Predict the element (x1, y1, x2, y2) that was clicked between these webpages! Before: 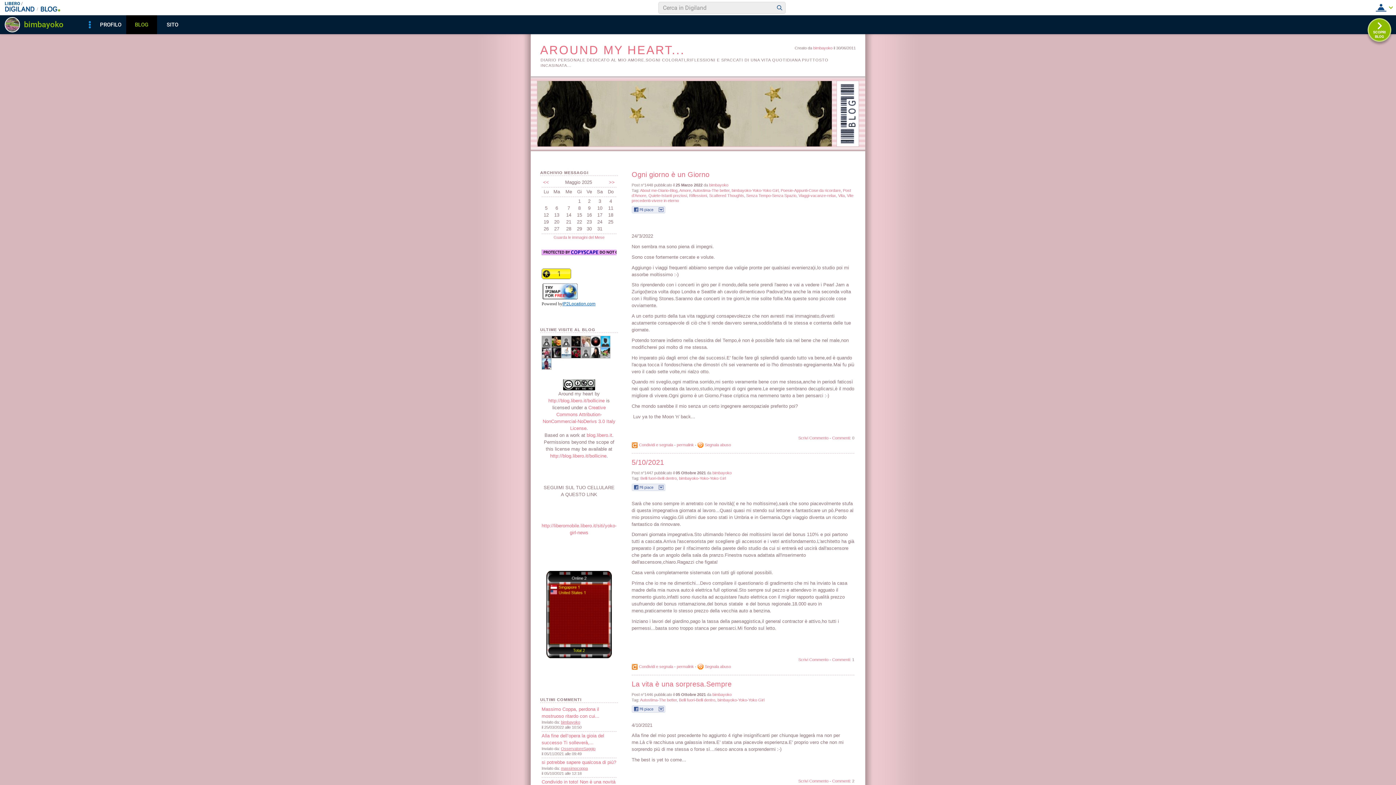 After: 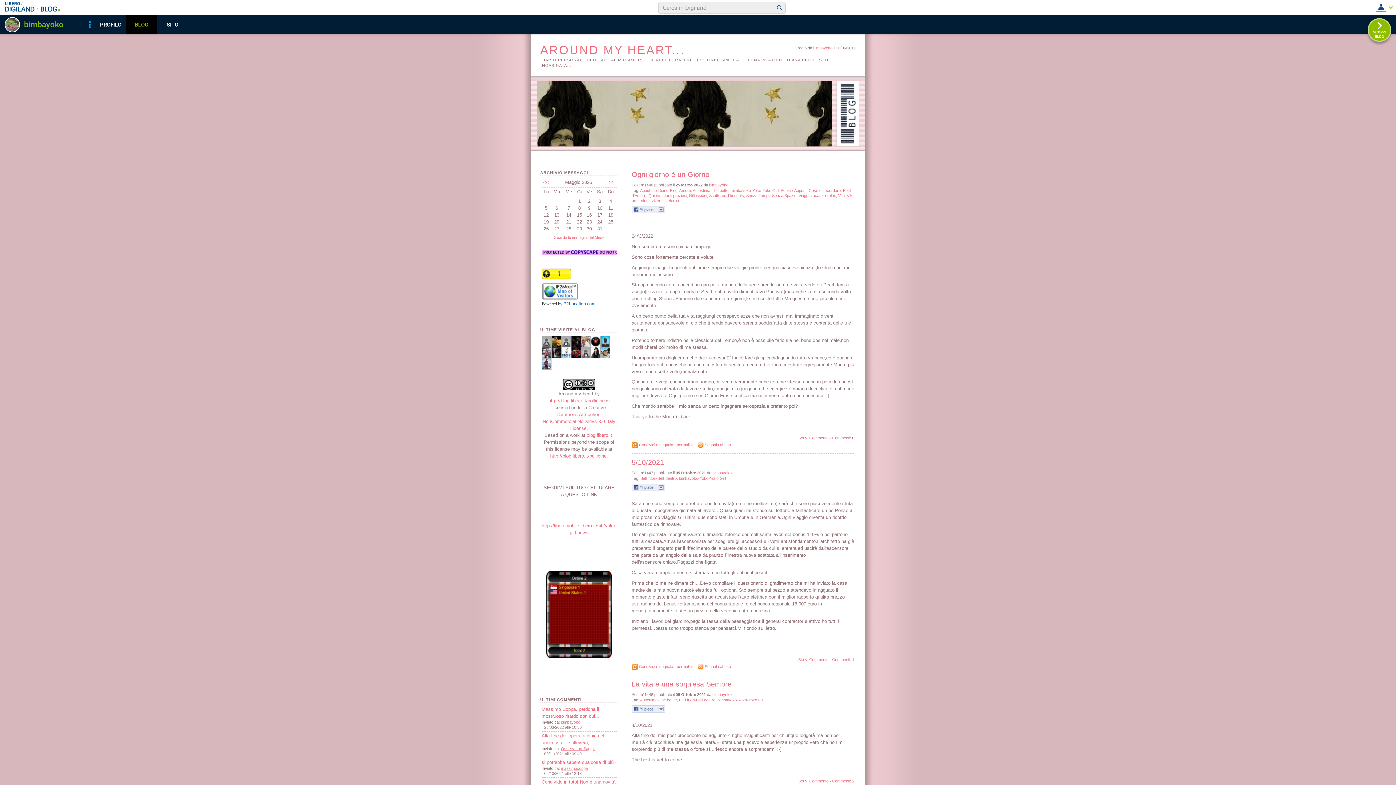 Action: bbox: (563, 386, 595, 391)